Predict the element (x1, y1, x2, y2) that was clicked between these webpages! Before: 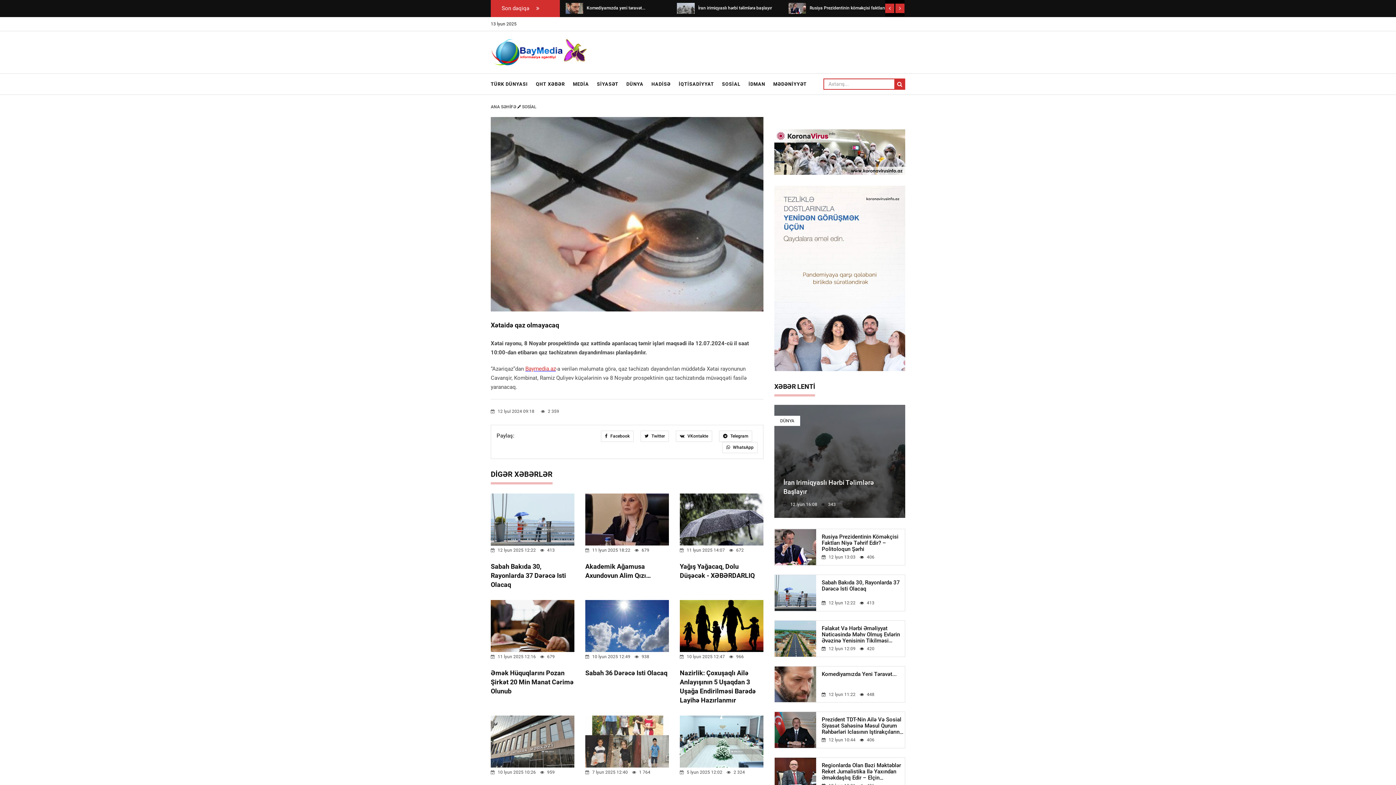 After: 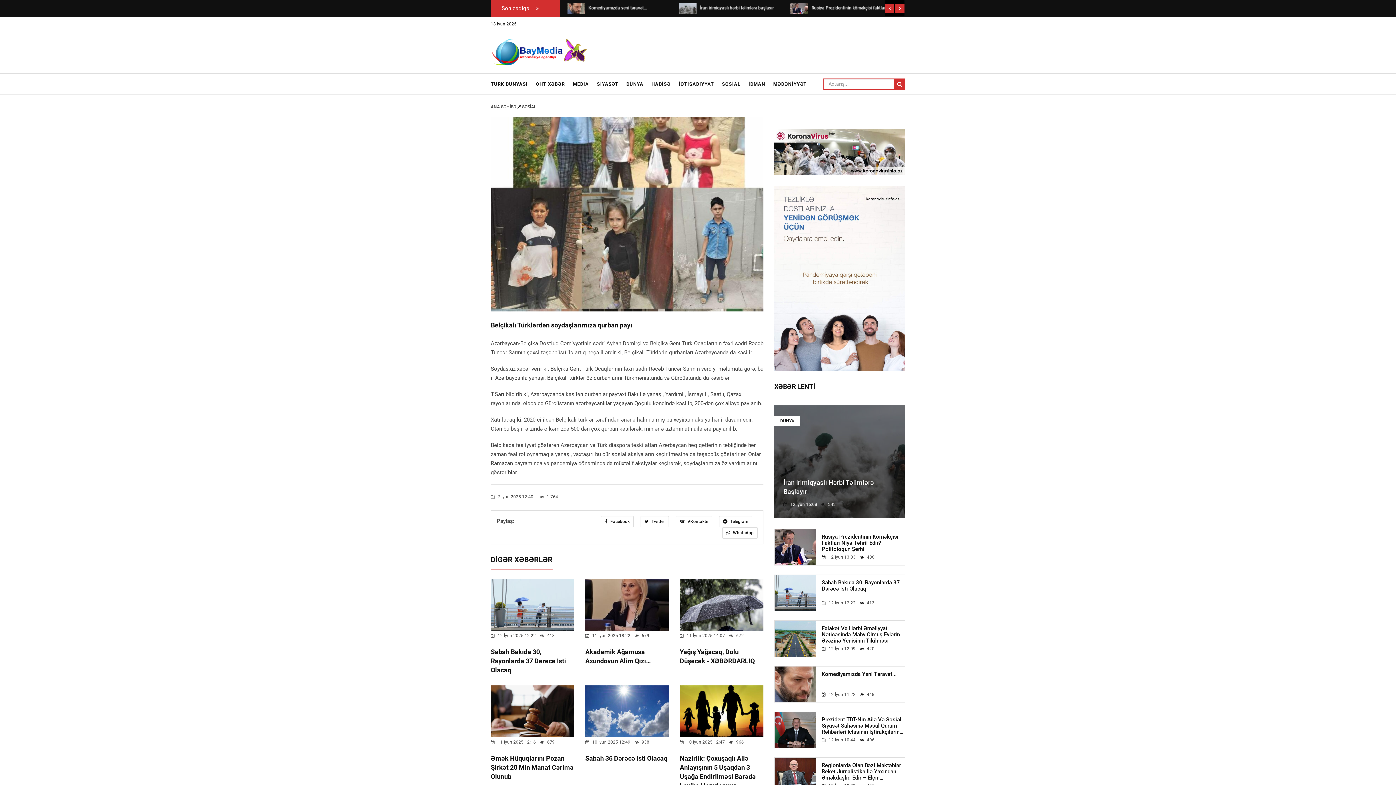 Action: bbox: (585, 738, 669, 744)